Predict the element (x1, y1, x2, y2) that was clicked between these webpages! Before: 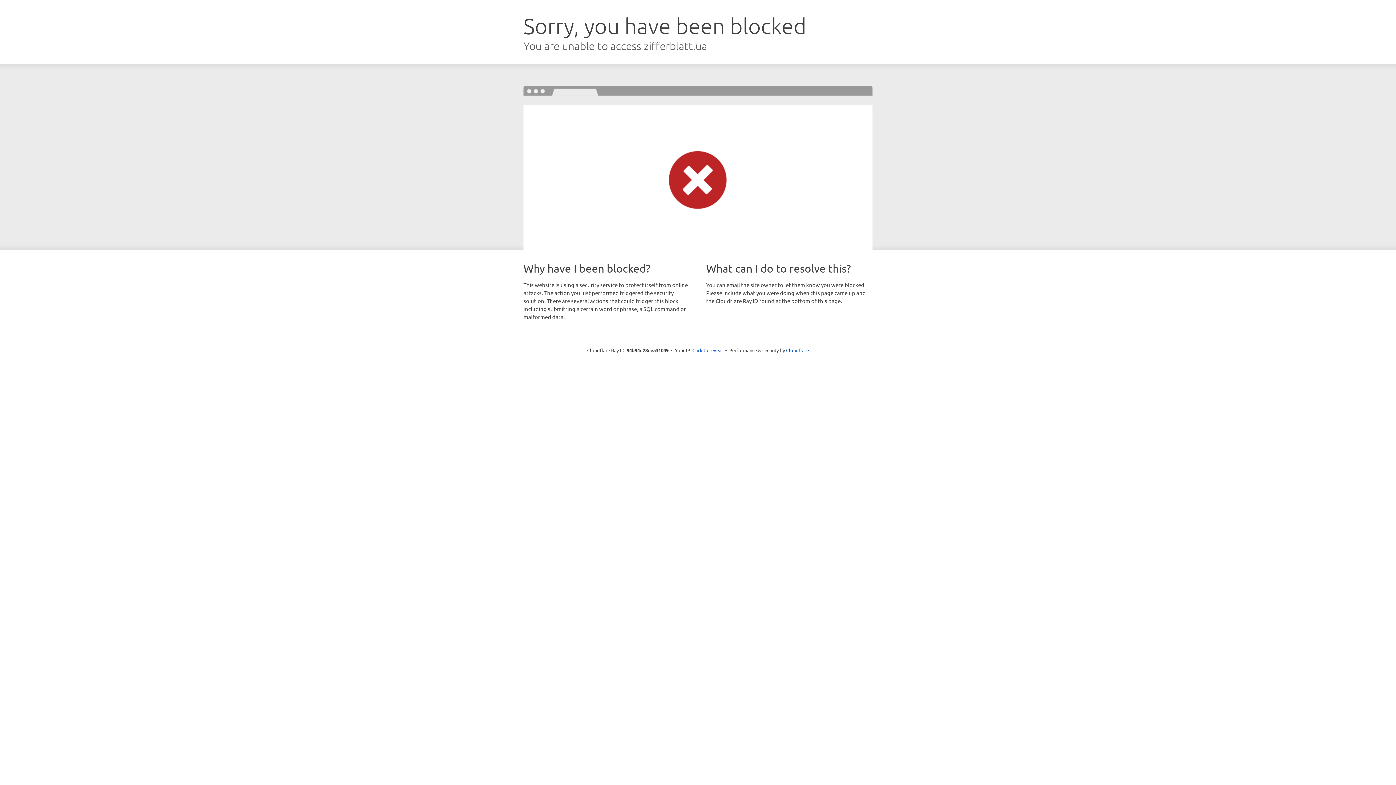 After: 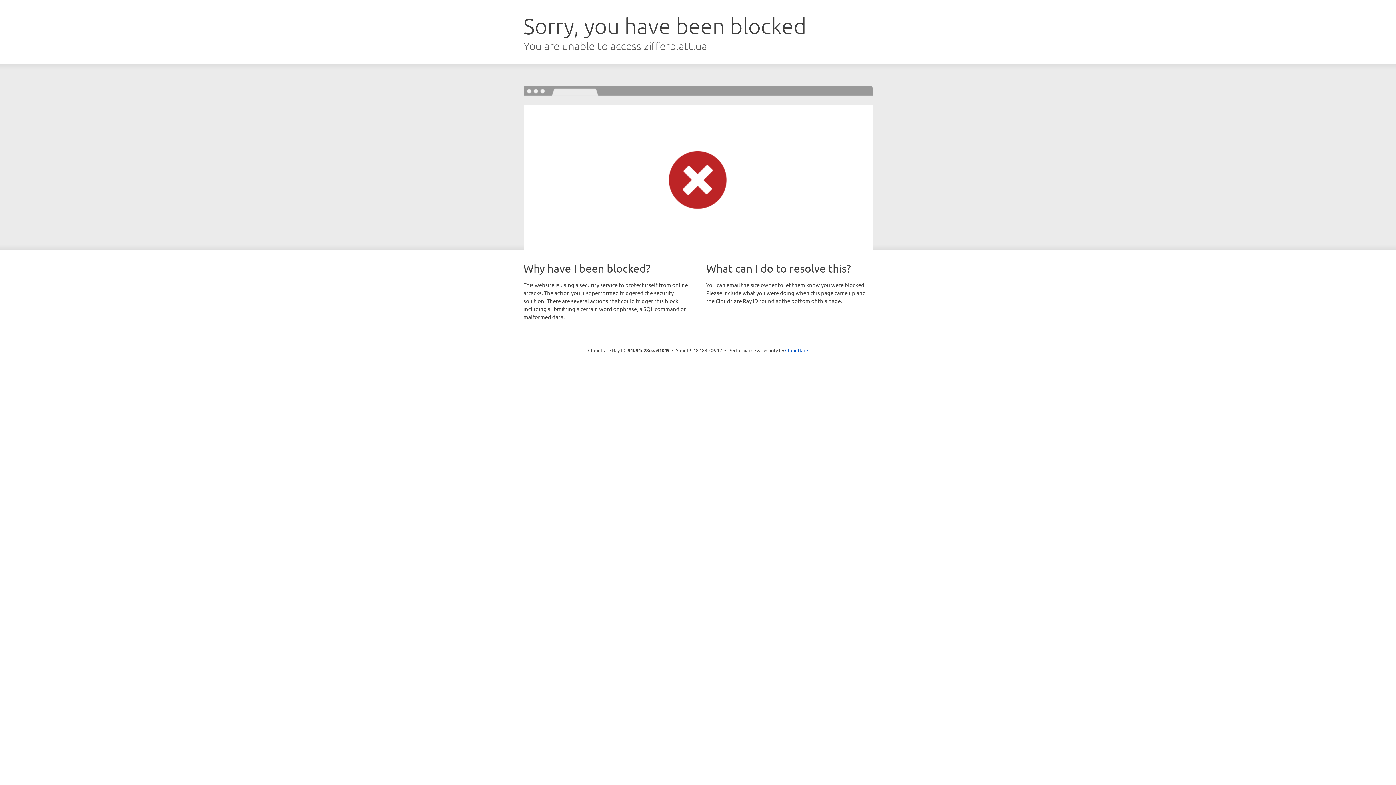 Action: bbox: (692, 346, 723, 353) label: Click to reveal